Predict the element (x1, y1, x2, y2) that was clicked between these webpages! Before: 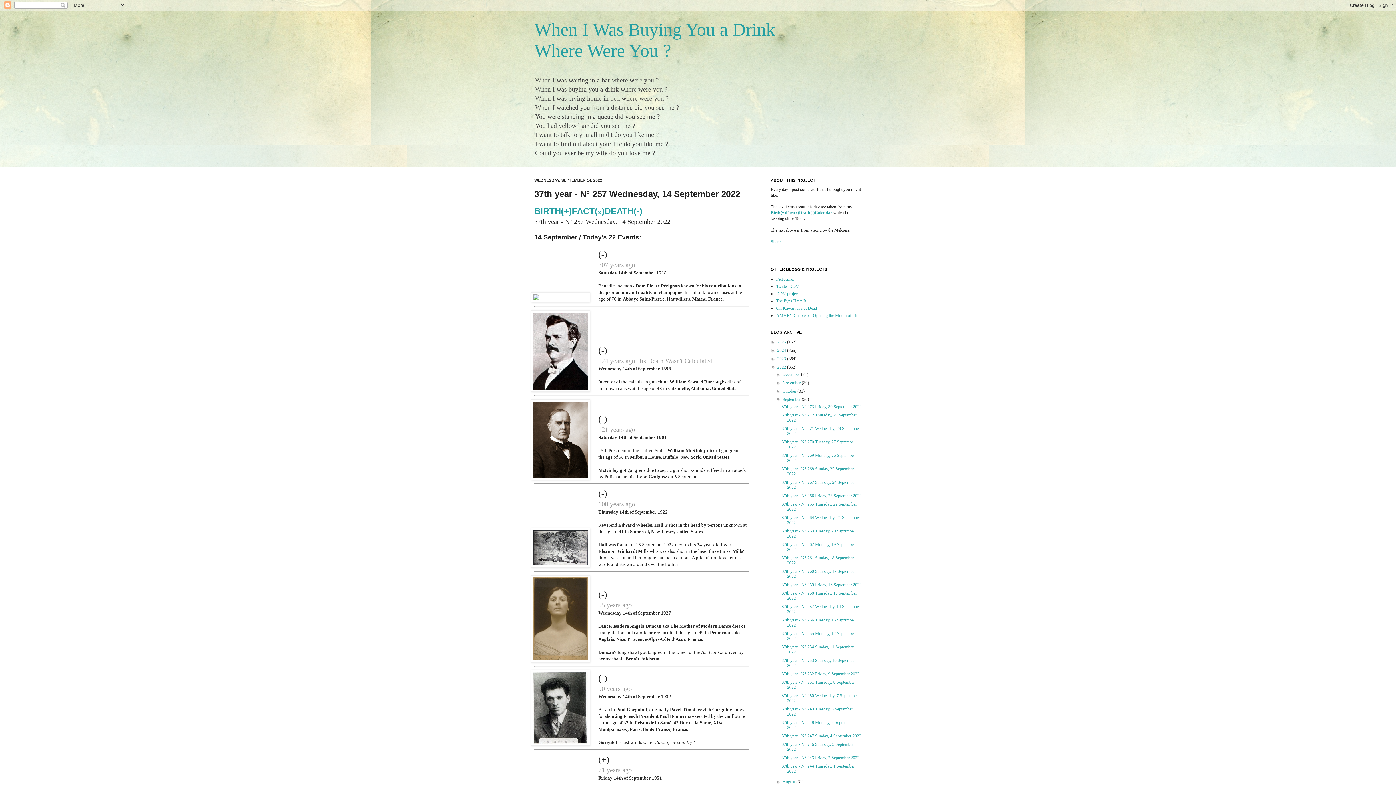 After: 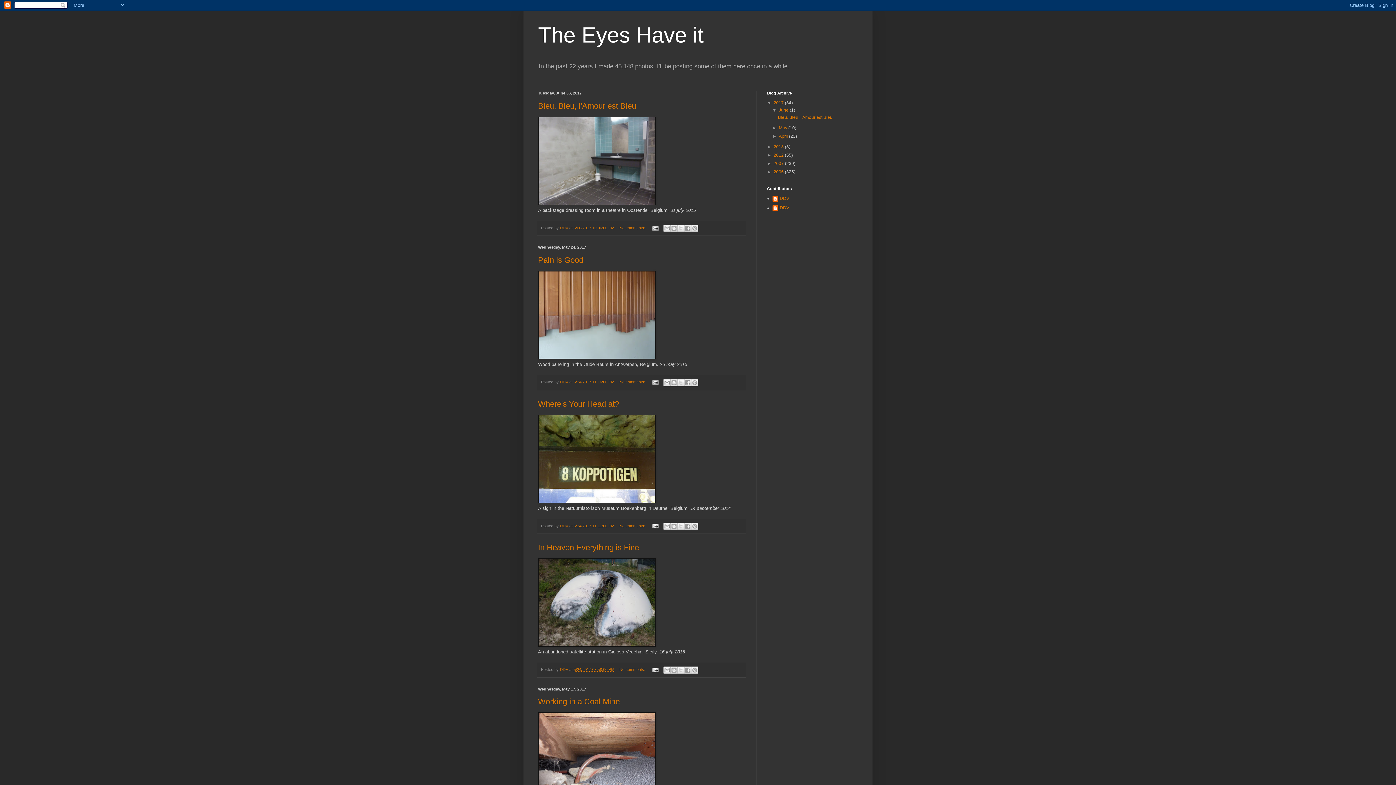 Action: label: The Eyes Have It bbox: (776, 298, 806, 303)